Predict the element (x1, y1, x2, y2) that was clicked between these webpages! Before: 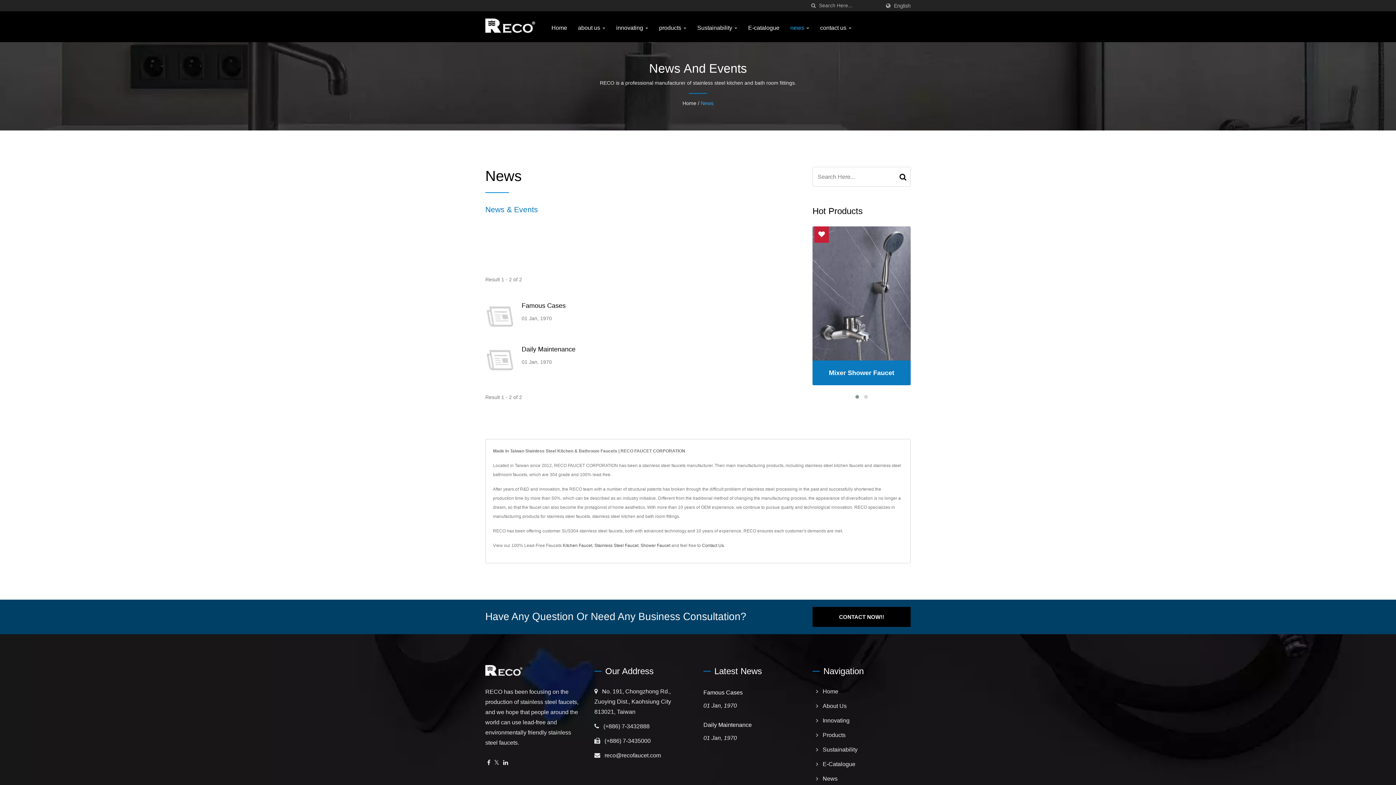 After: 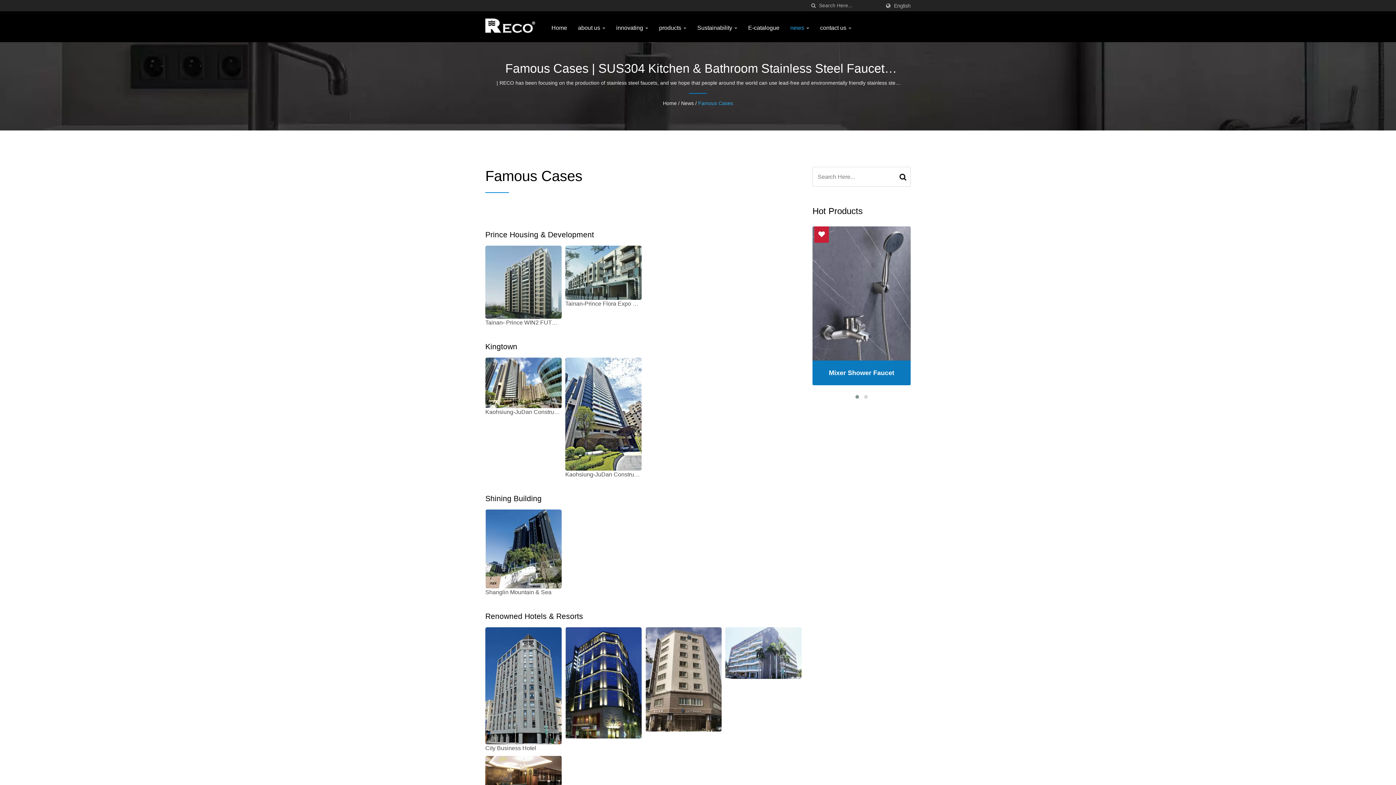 Action: label: Famous Cases bbox: (703, 688, 742, 697)